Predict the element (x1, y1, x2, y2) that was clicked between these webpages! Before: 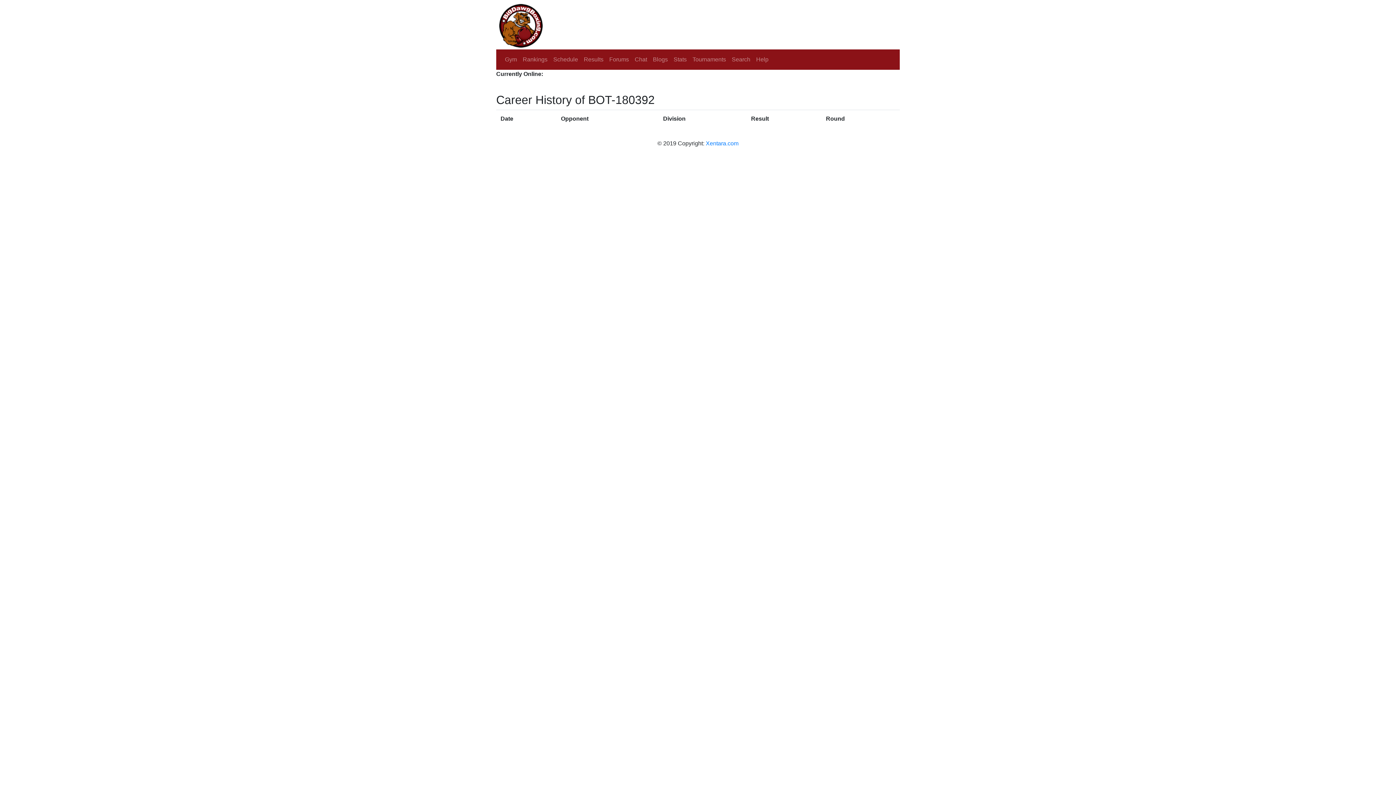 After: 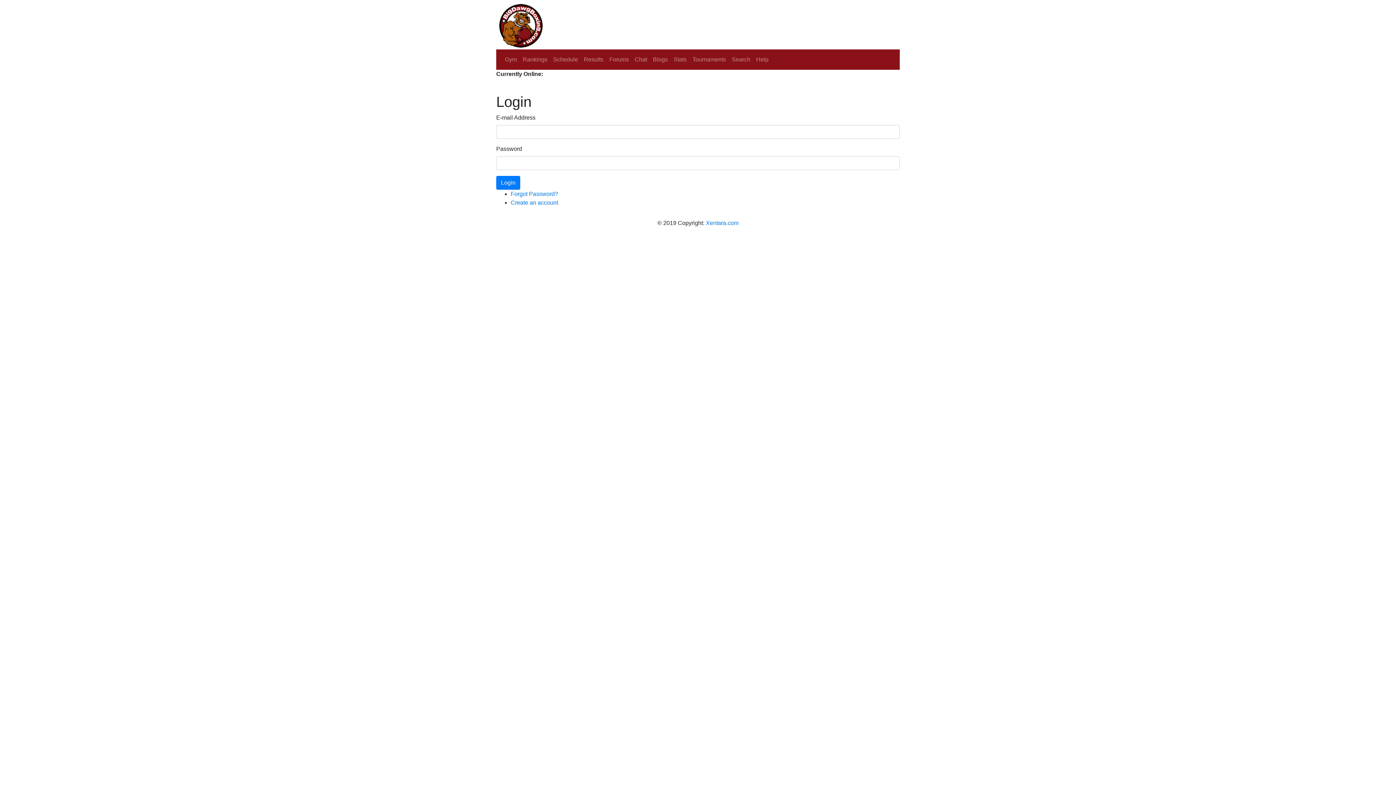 Action: label: Chat bbox: (632, 52, 650, 66)